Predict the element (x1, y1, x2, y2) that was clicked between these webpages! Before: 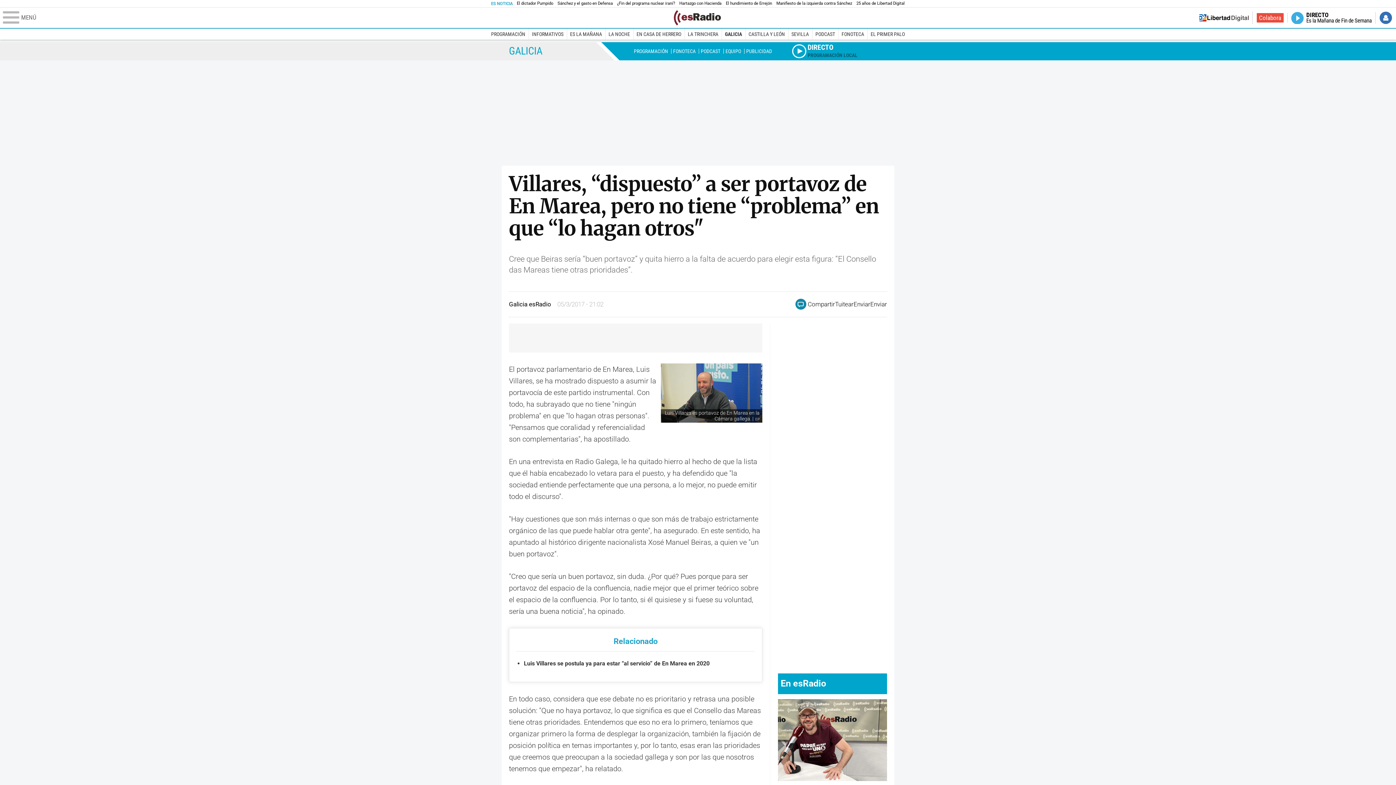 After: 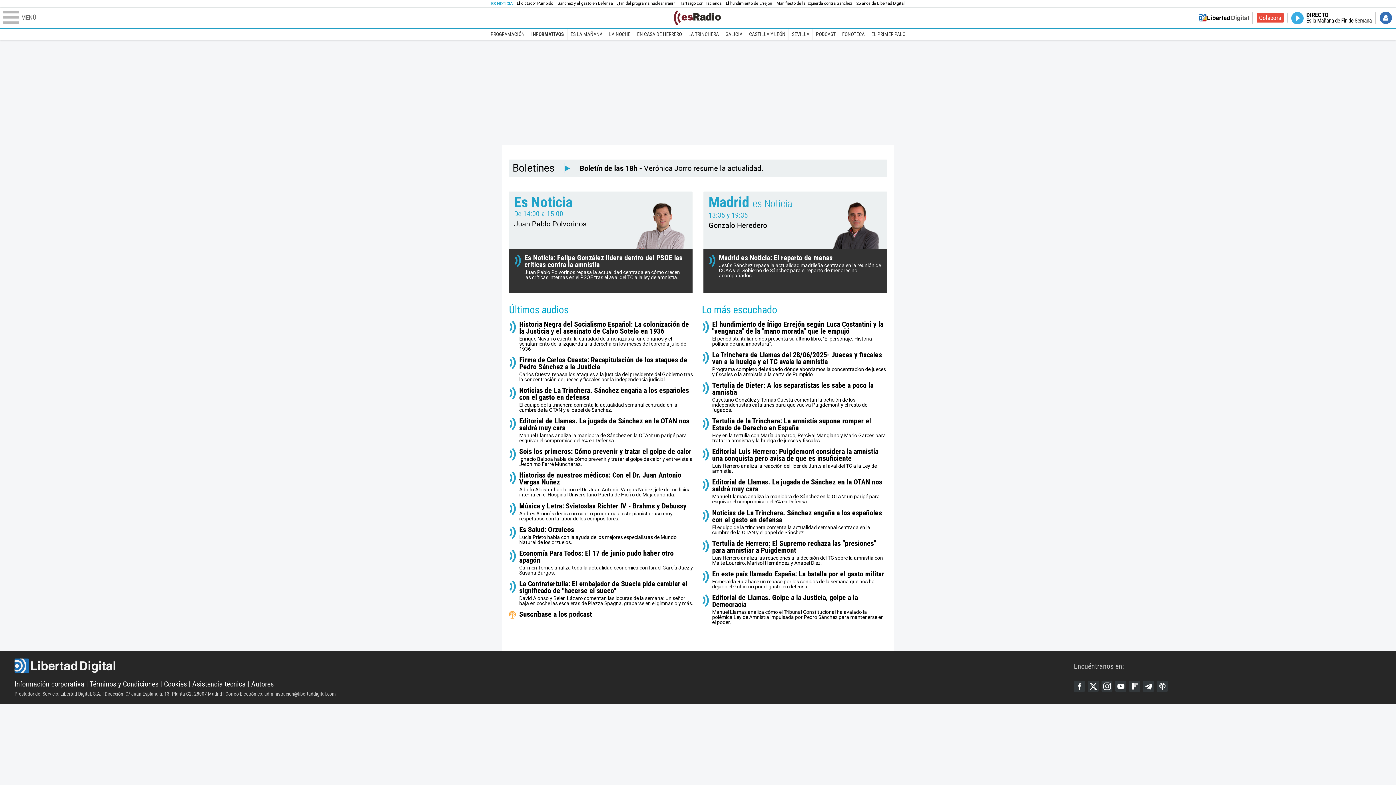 Action: bbox: (528, 28, 566, 39) label: INFORMATIVOS